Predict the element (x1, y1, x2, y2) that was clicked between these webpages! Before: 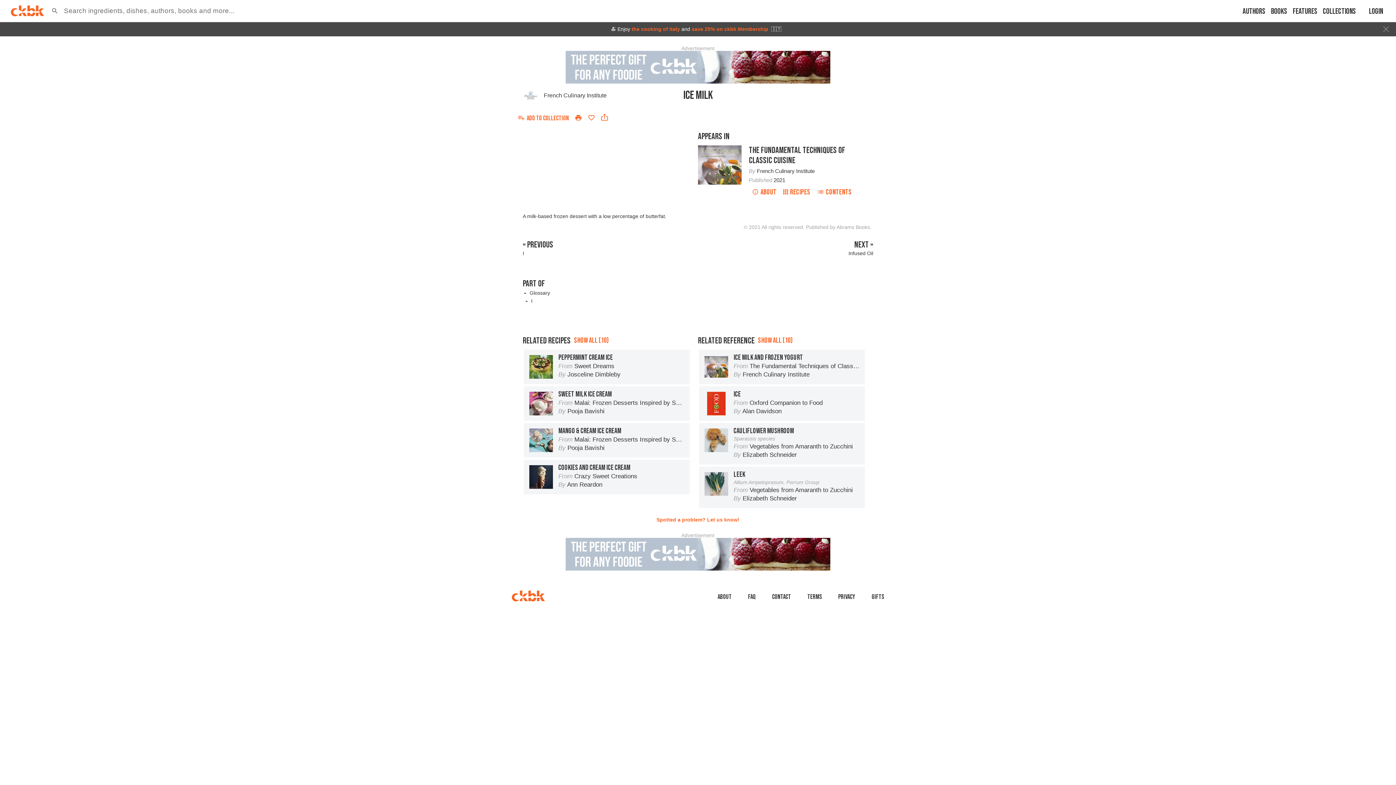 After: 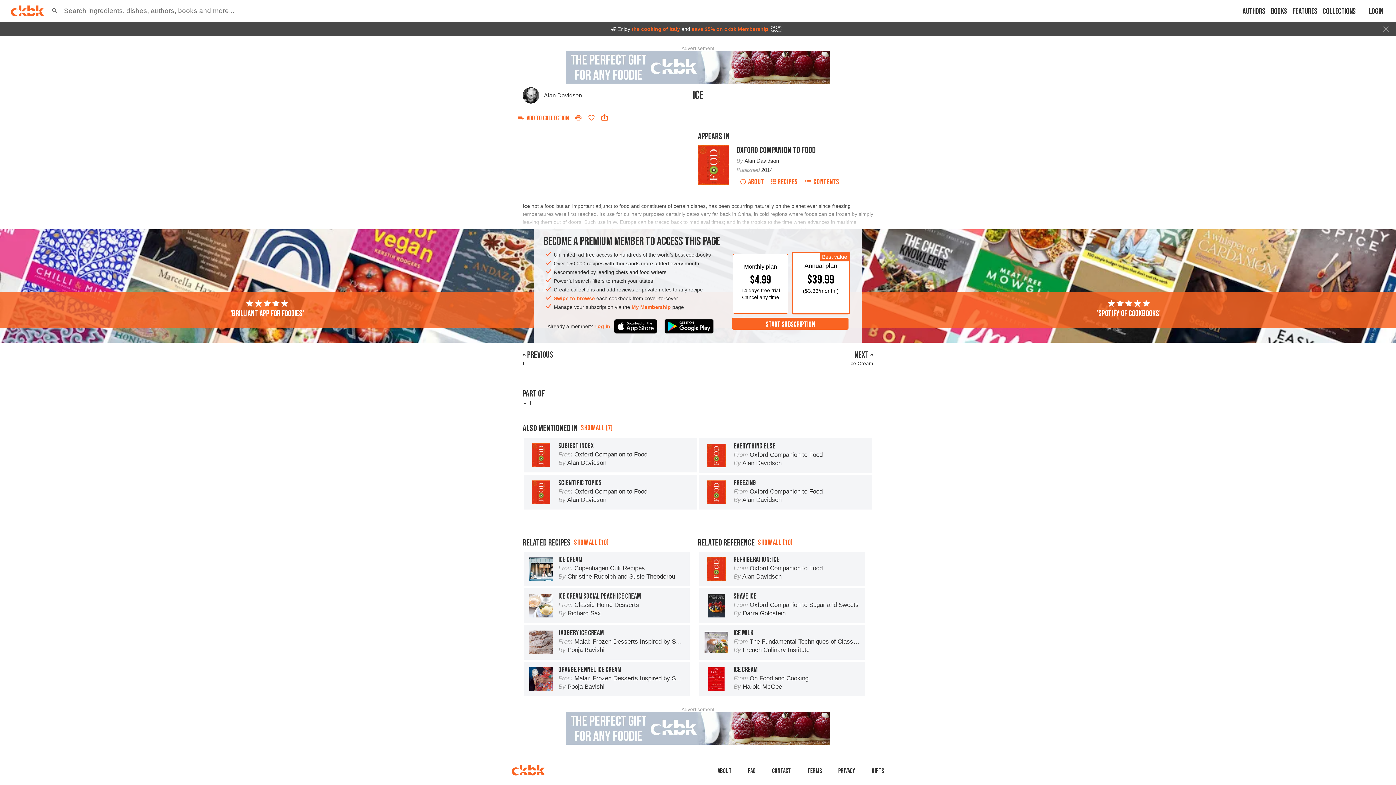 Action: label: ICE

From Oxford Companion to Food

By Alan Davidson bbox: (699, 386, 865, 421)